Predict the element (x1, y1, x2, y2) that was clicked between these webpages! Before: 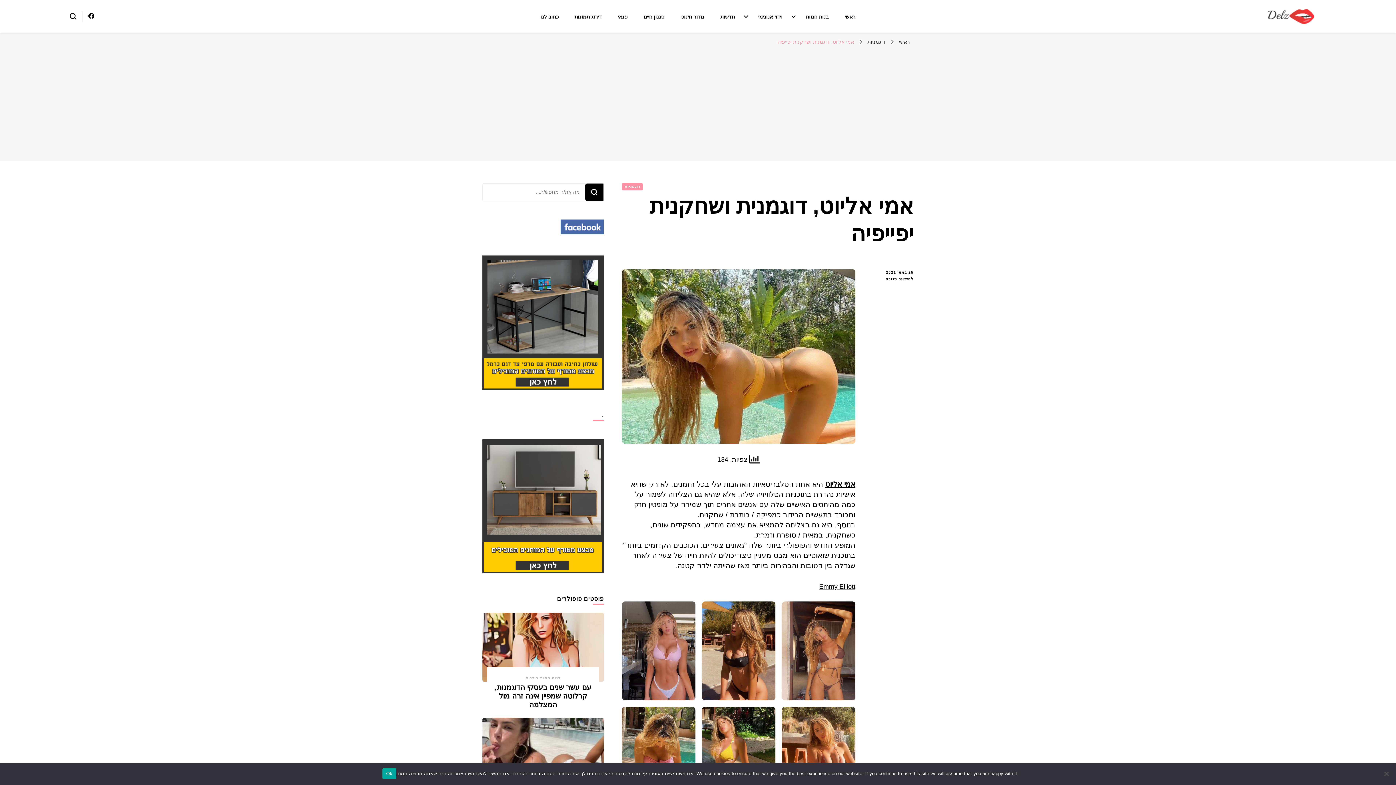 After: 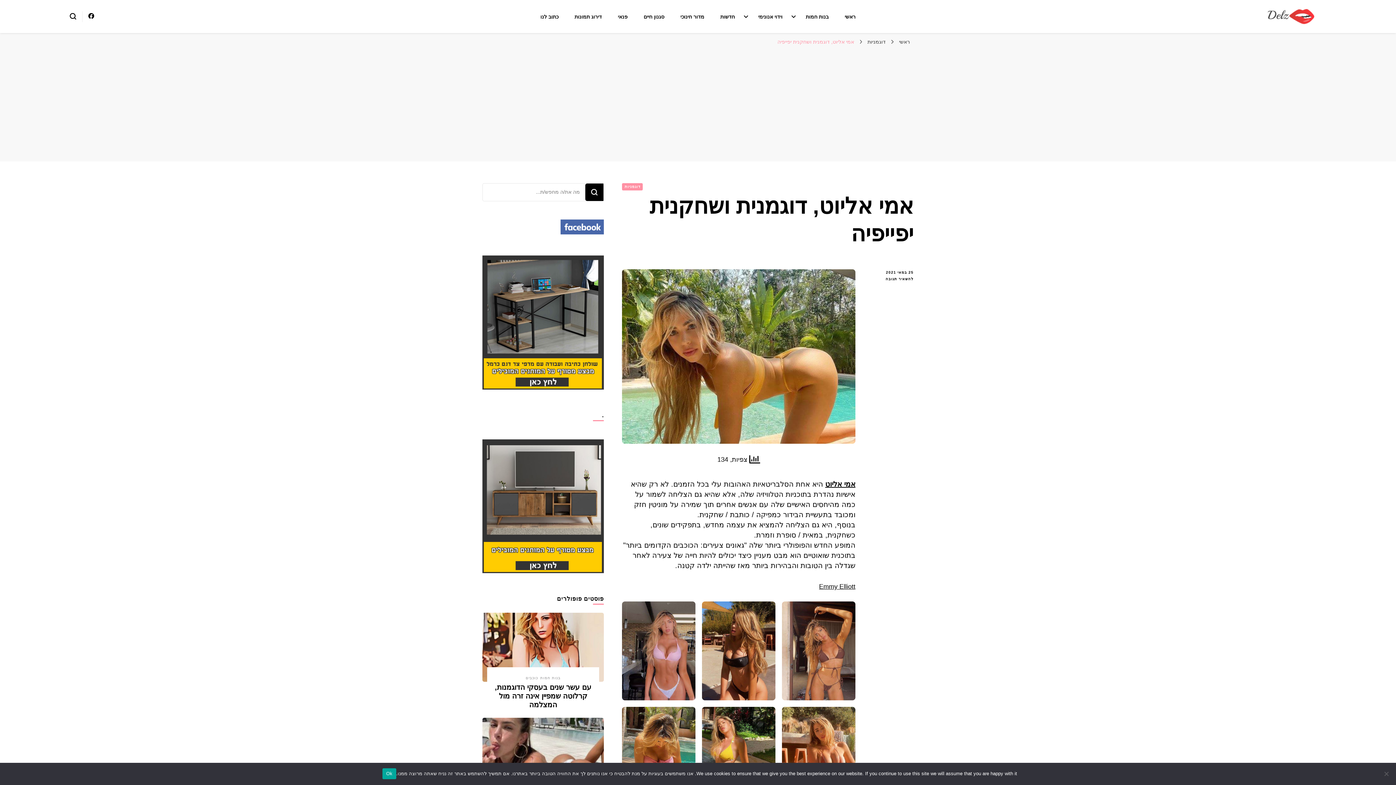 Action: bbox: (482, 383, 604, 391)